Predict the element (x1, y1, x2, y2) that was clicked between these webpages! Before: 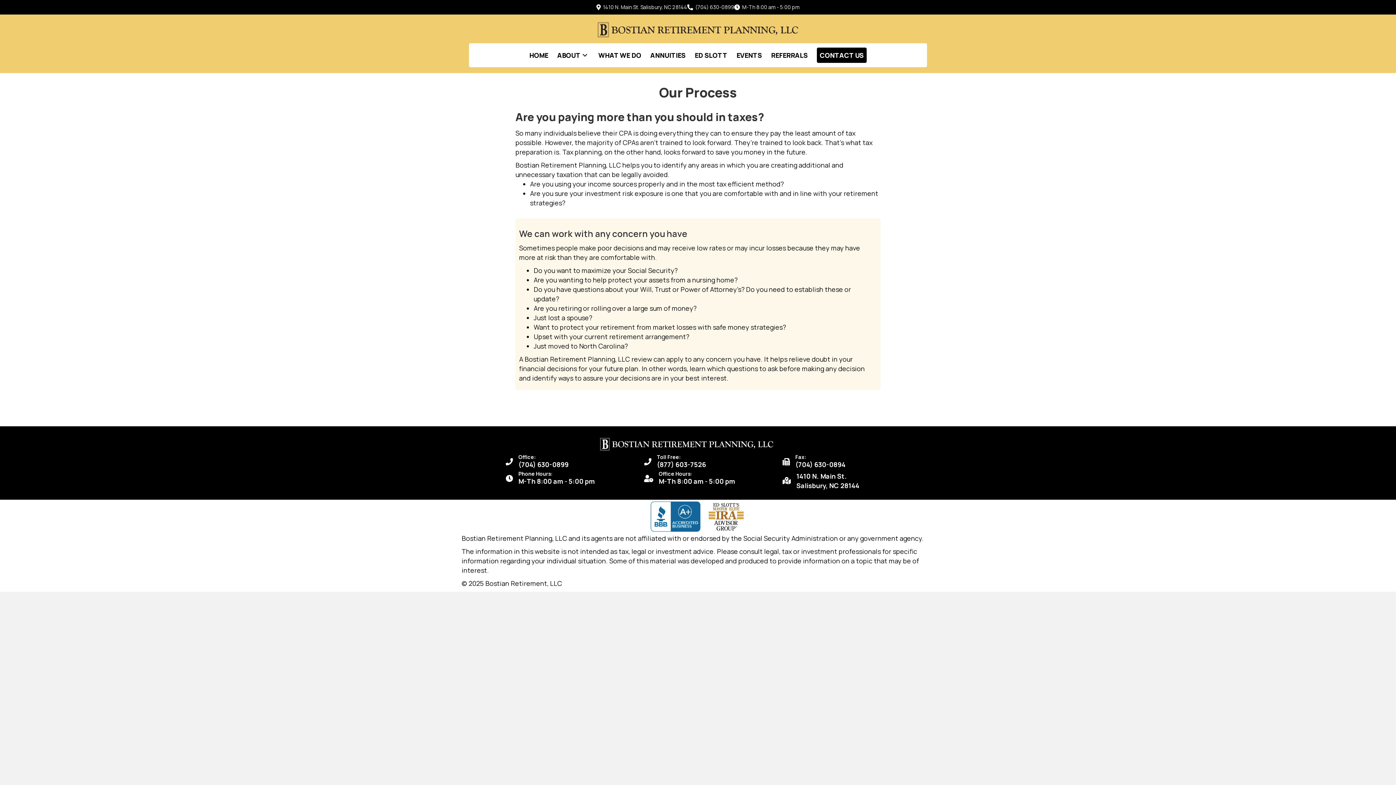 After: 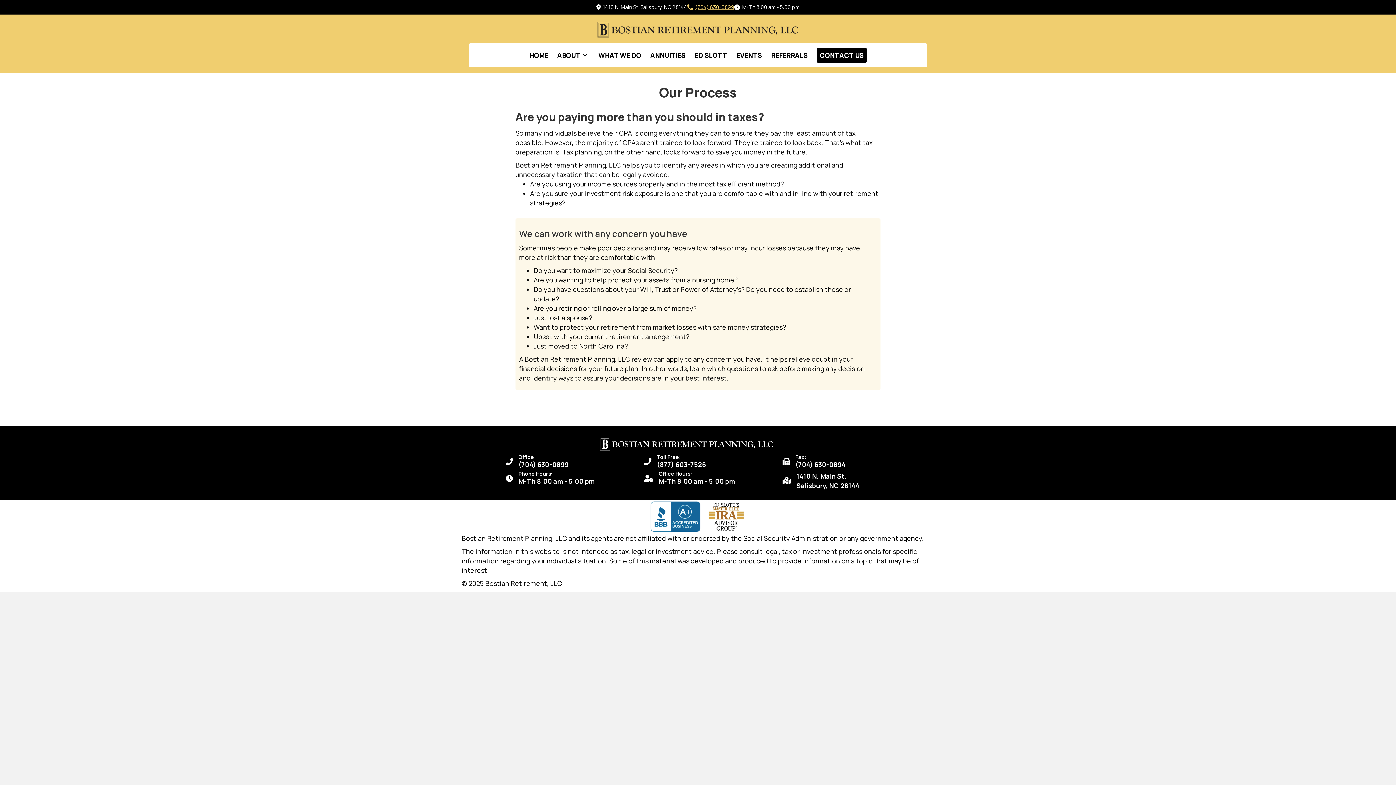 Action: bbox: (687, 3, 734, 10) label: (704) 630-0899